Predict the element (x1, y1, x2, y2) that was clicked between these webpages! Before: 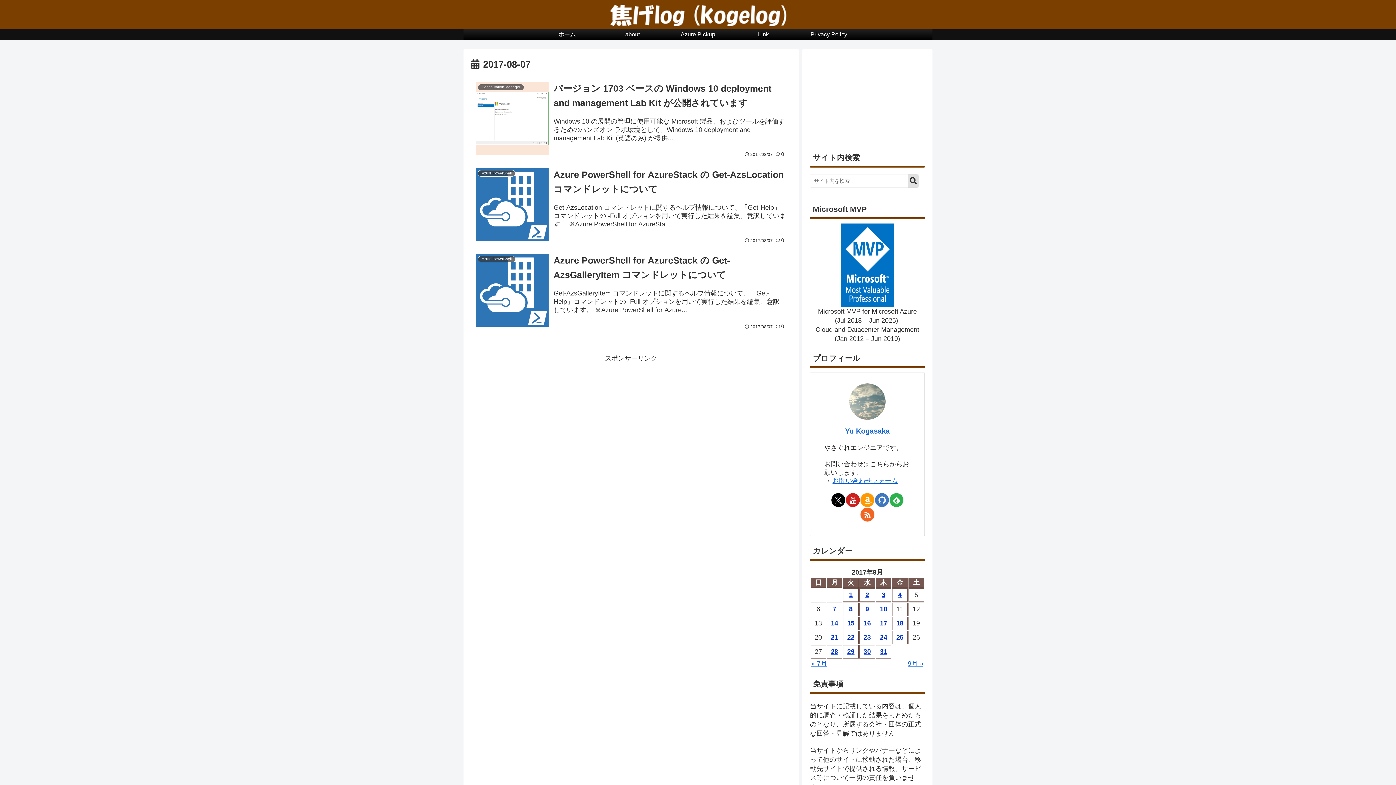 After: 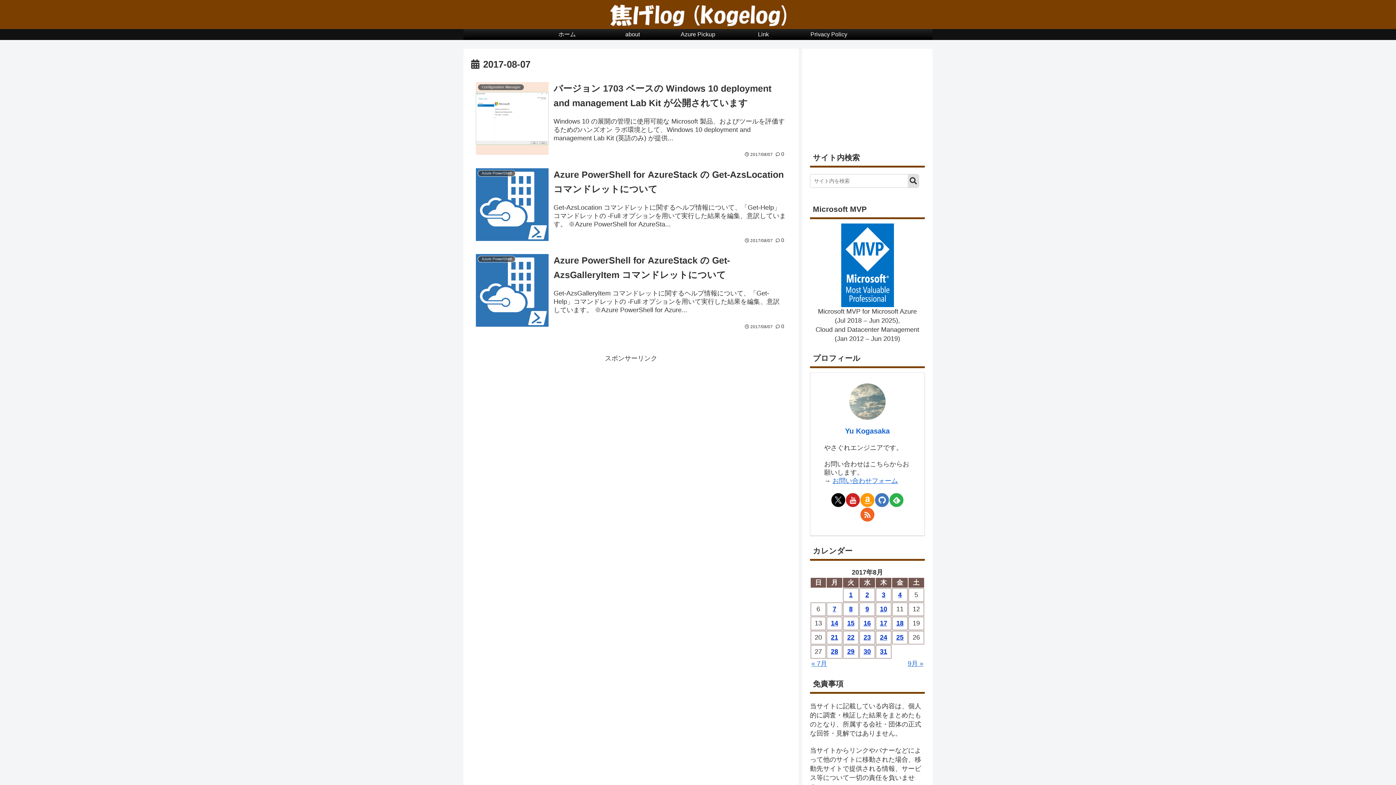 Action: label: 2017年8月7日 に投稿を公開 bbox: (827, 605, 842, 614)